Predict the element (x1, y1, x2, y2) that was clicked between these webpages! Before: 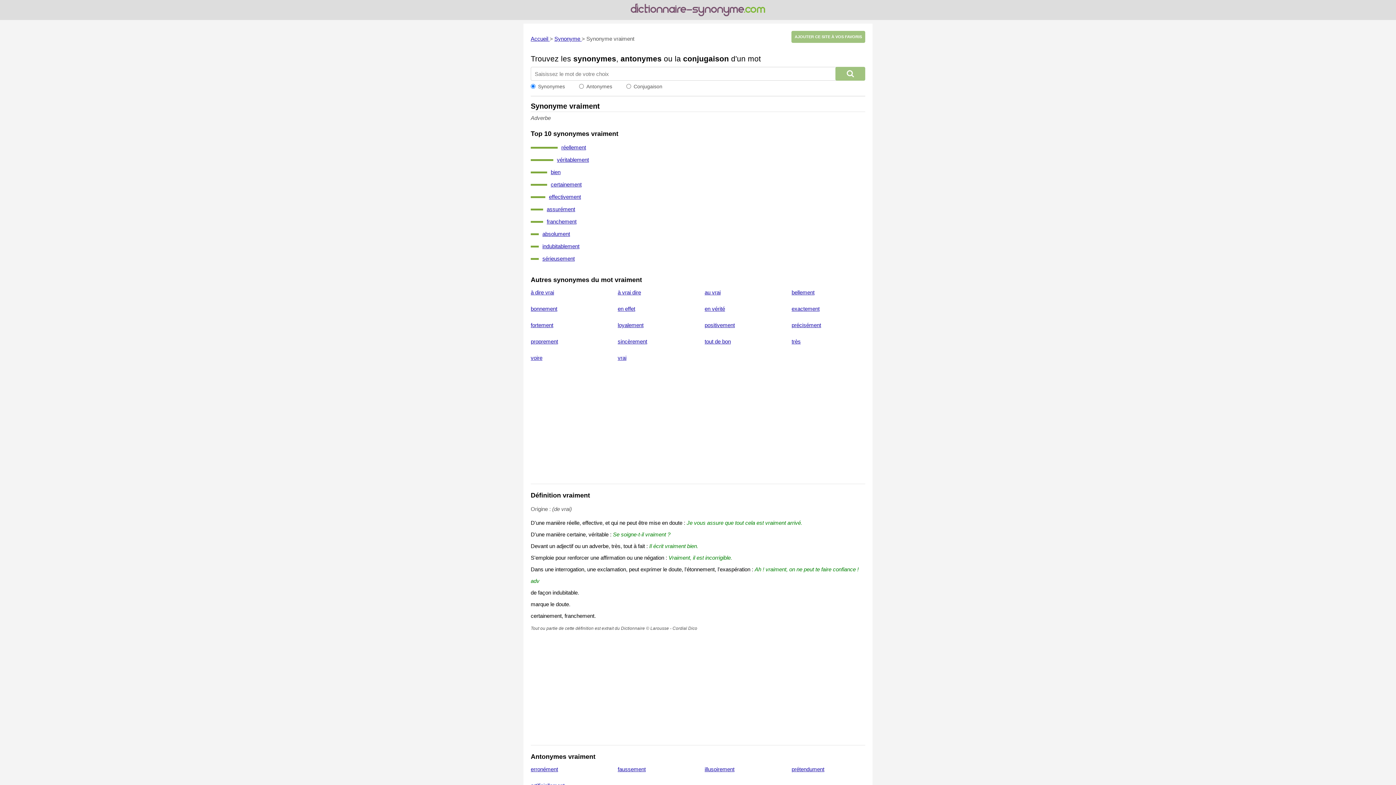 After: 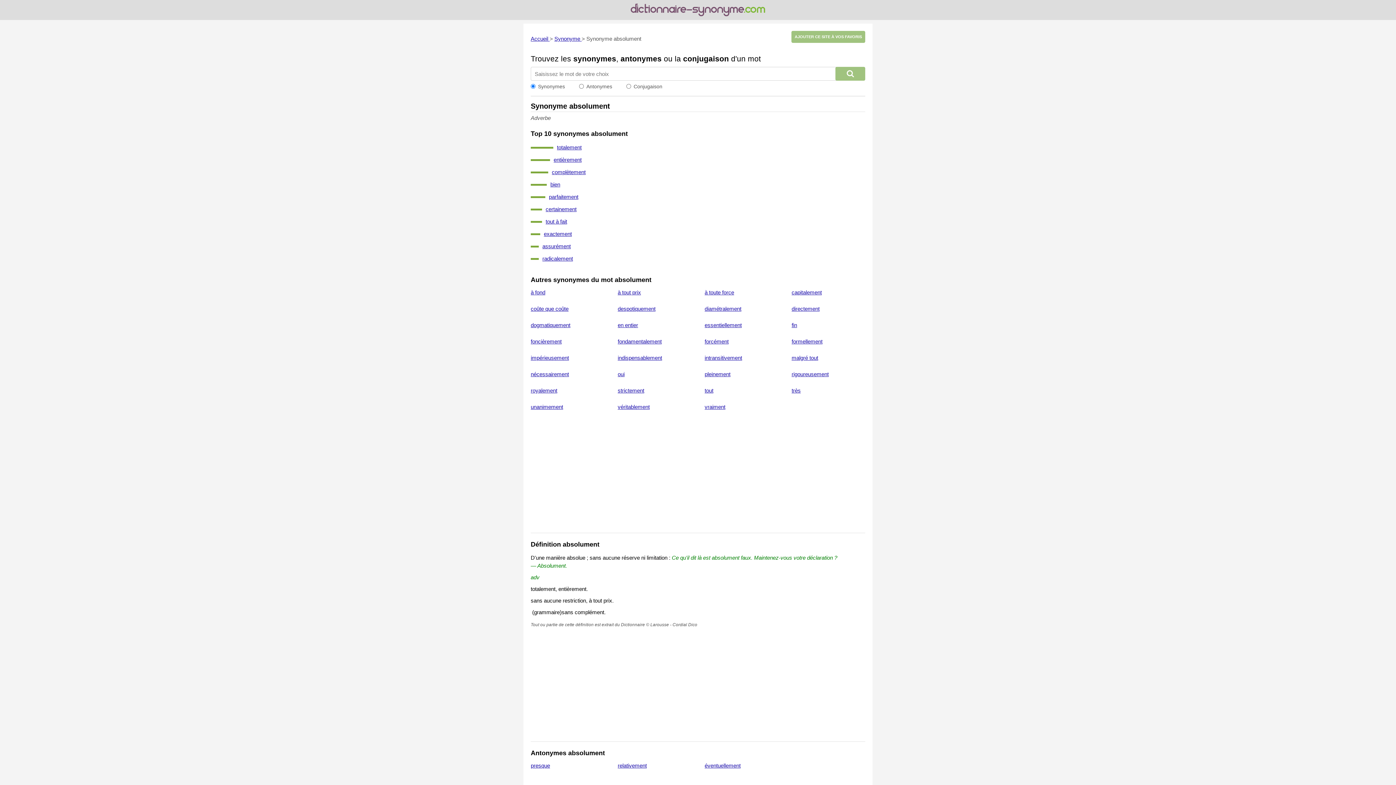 Action: bbox: (542, 230, 570, 237) label: absolument